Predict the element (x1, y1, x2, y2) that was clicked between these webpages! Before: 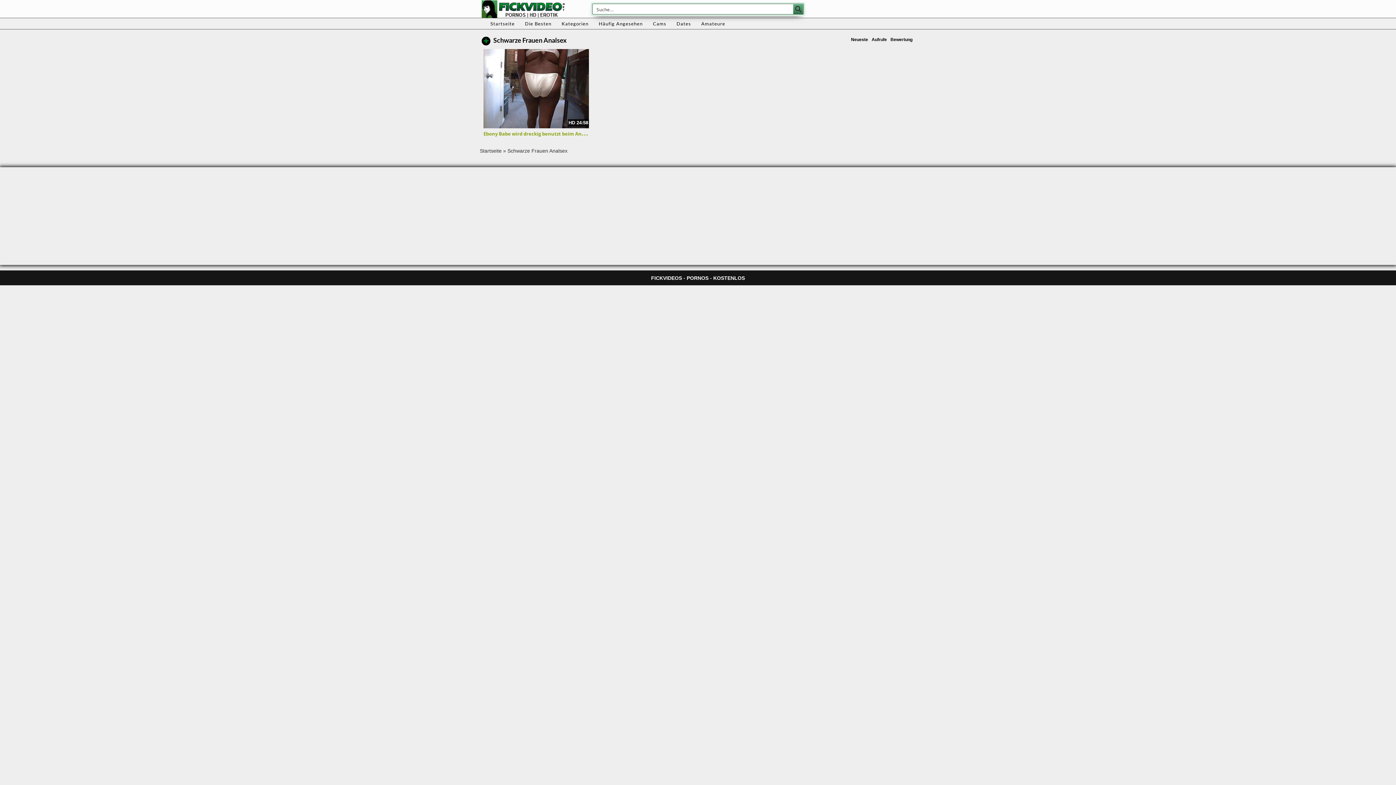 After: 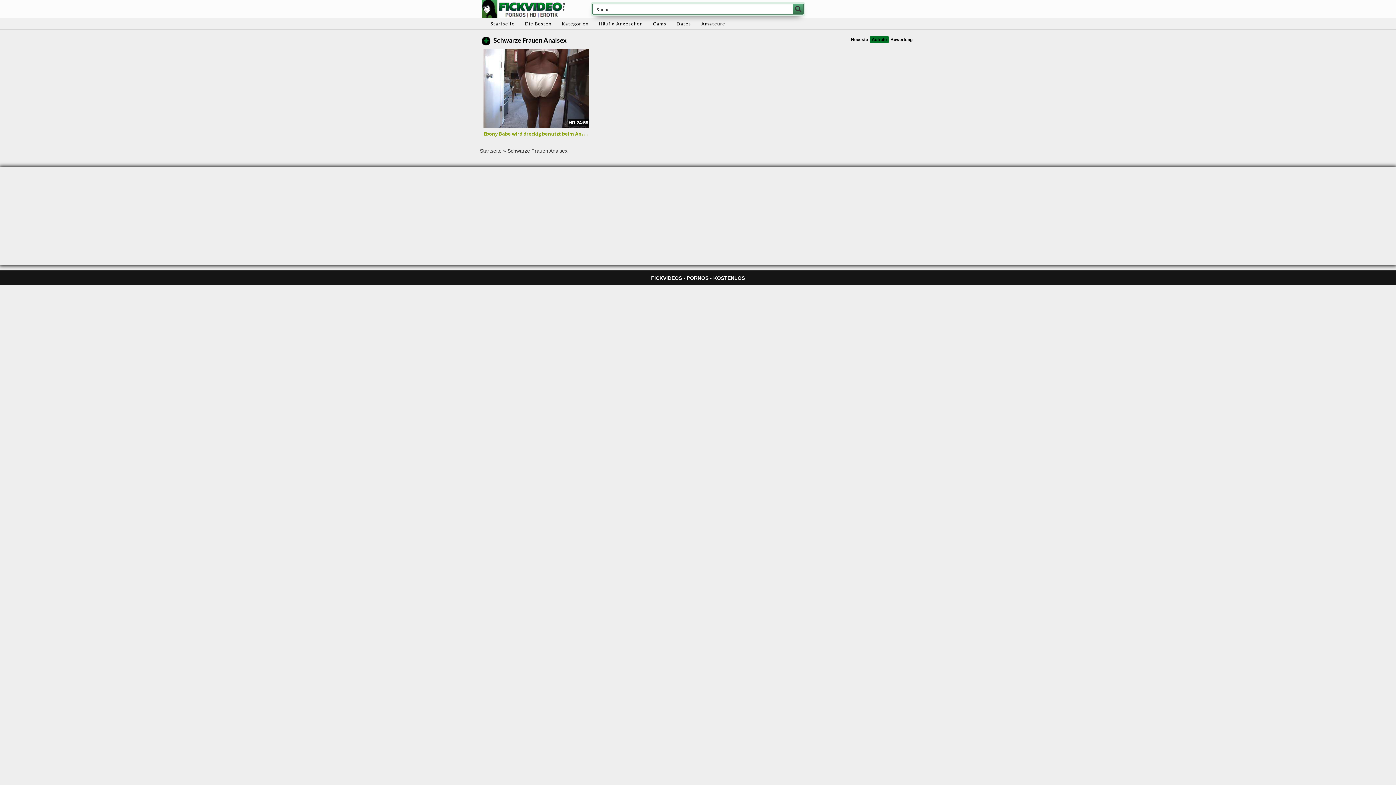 Action: bbox: (870, 36, 888, 43) label: Aufrufe